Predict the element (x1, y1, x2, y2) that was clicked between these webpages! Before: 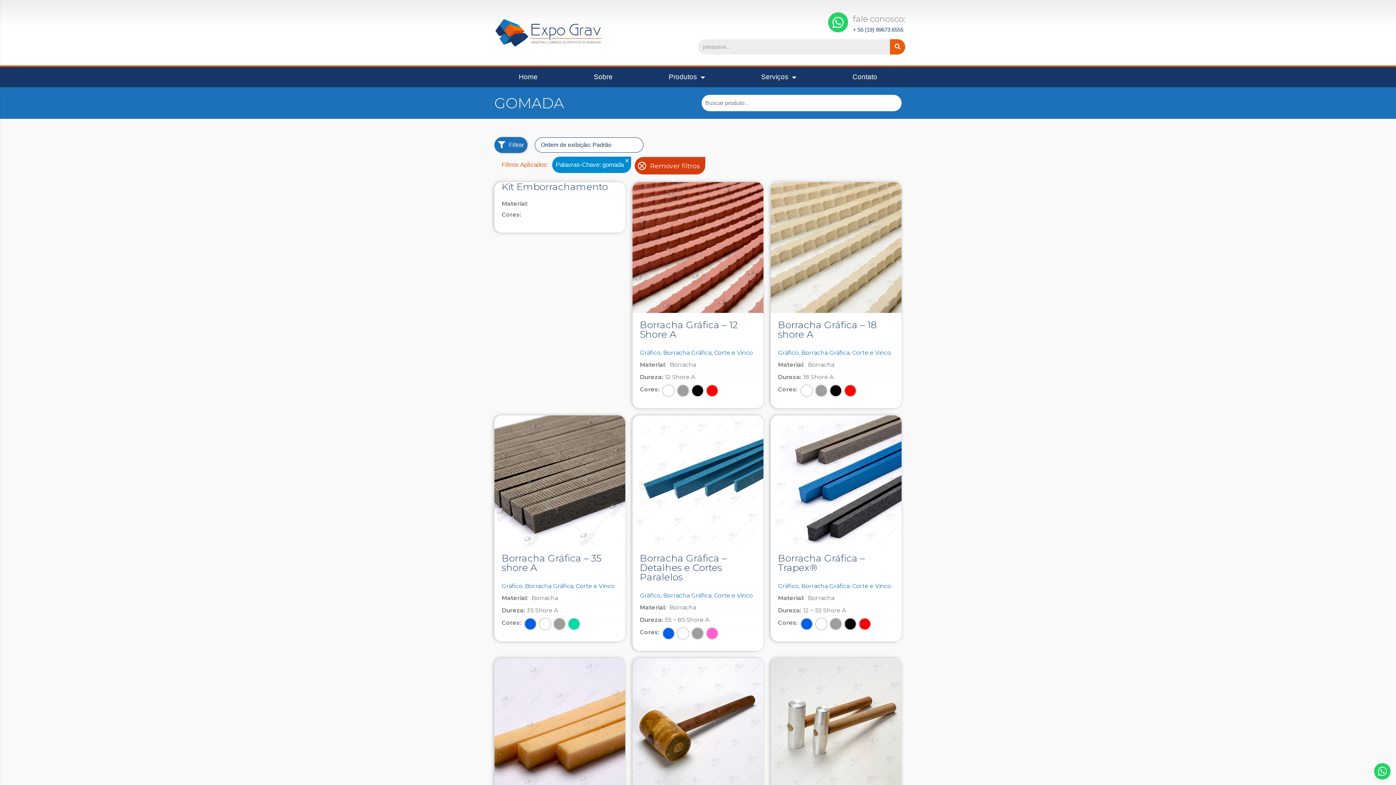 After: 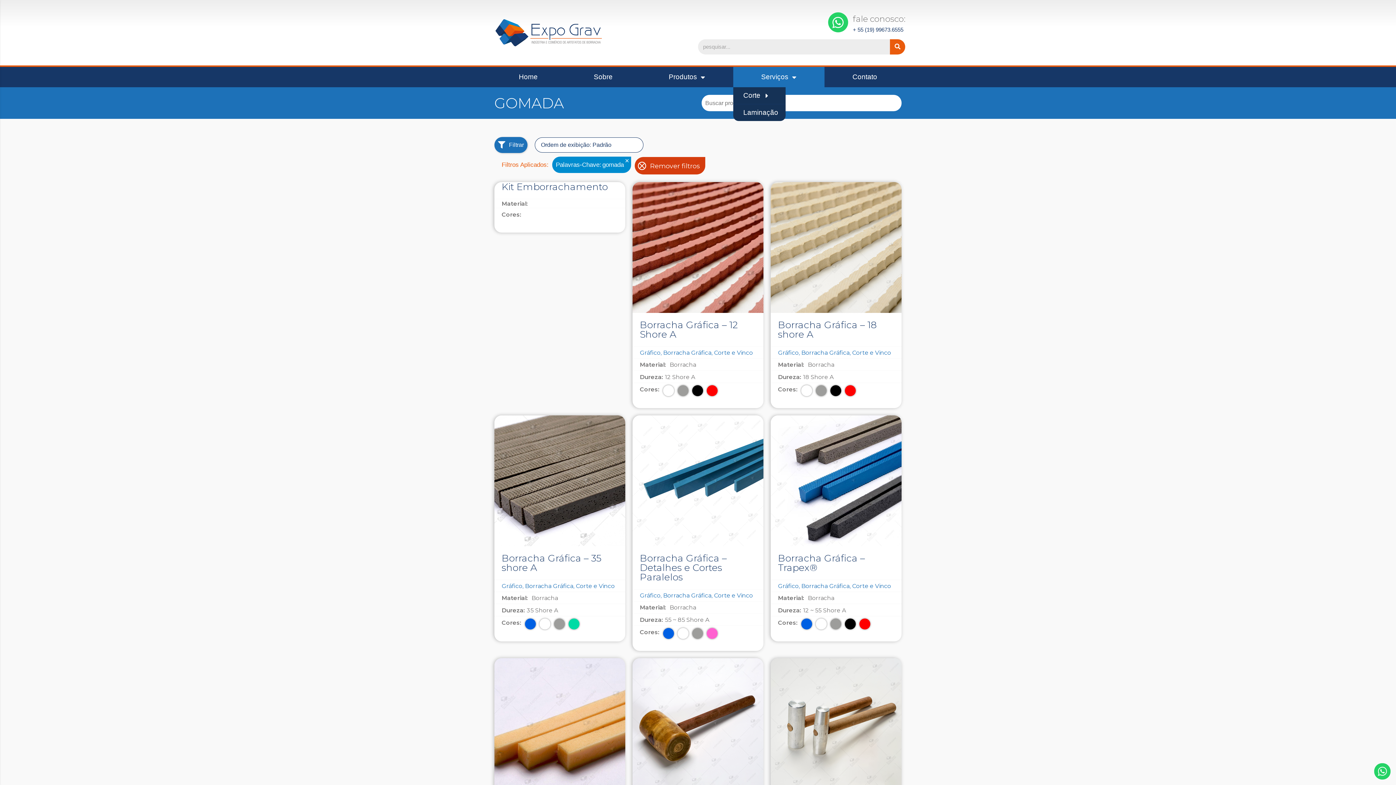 Action: label: Serviços bbox: (733, 66, 824, 87)